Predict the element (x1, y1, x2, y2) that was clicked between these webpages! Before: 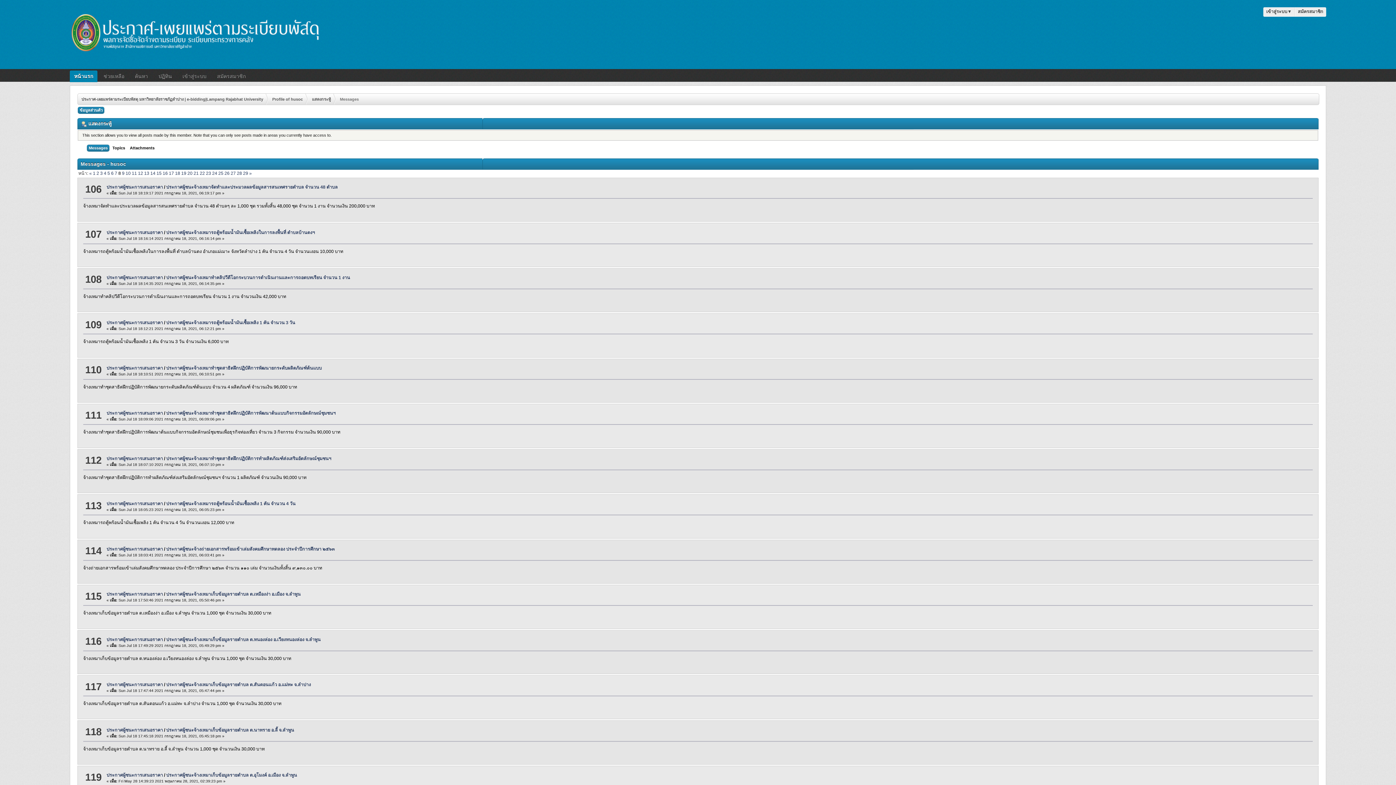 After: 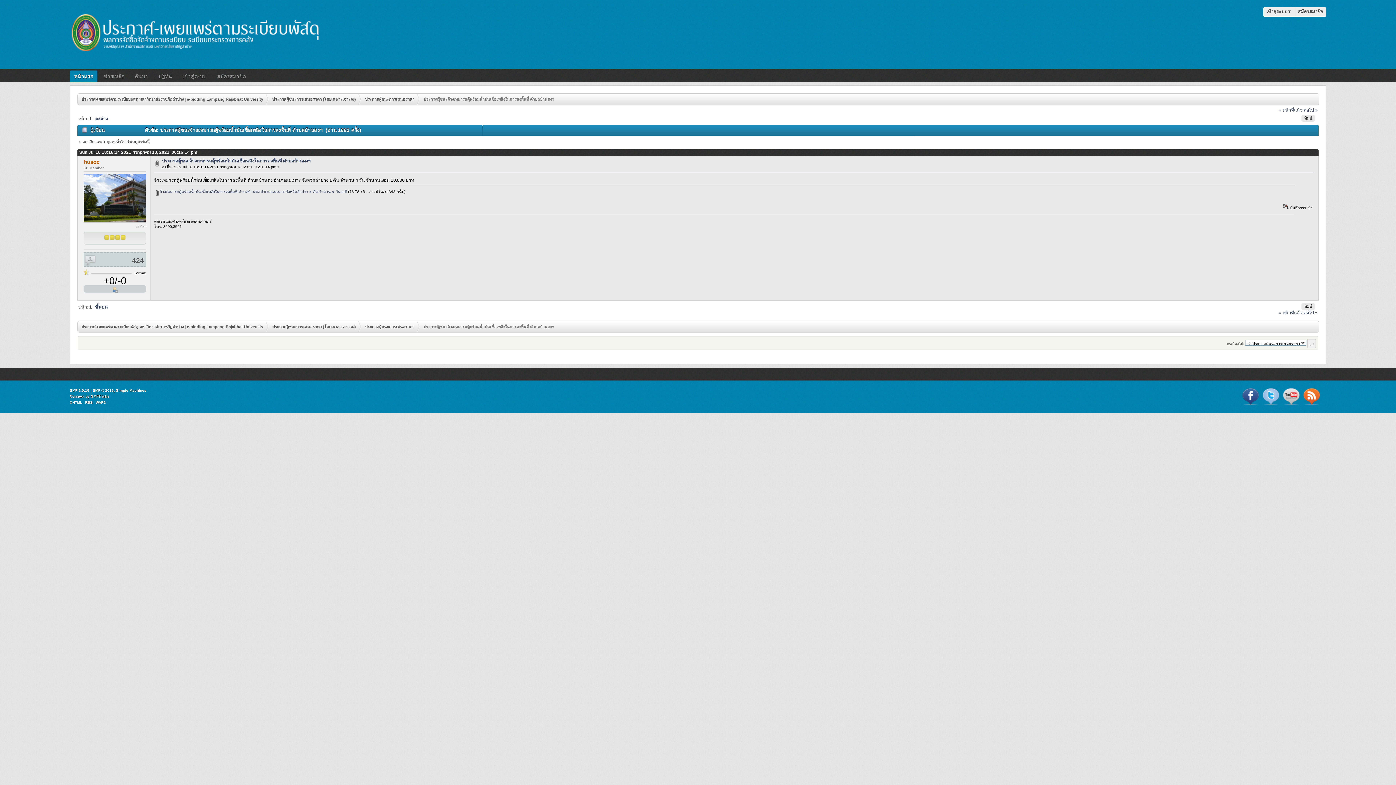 Action: bbox: (166, 230, 314, 235) label: ประกาศผู้ชนะจ้างเหมารถตู้พร้อมน้ำมันเชื้อเพลิงในการลงพื้นที่ ตำบลบ้านดงฯ